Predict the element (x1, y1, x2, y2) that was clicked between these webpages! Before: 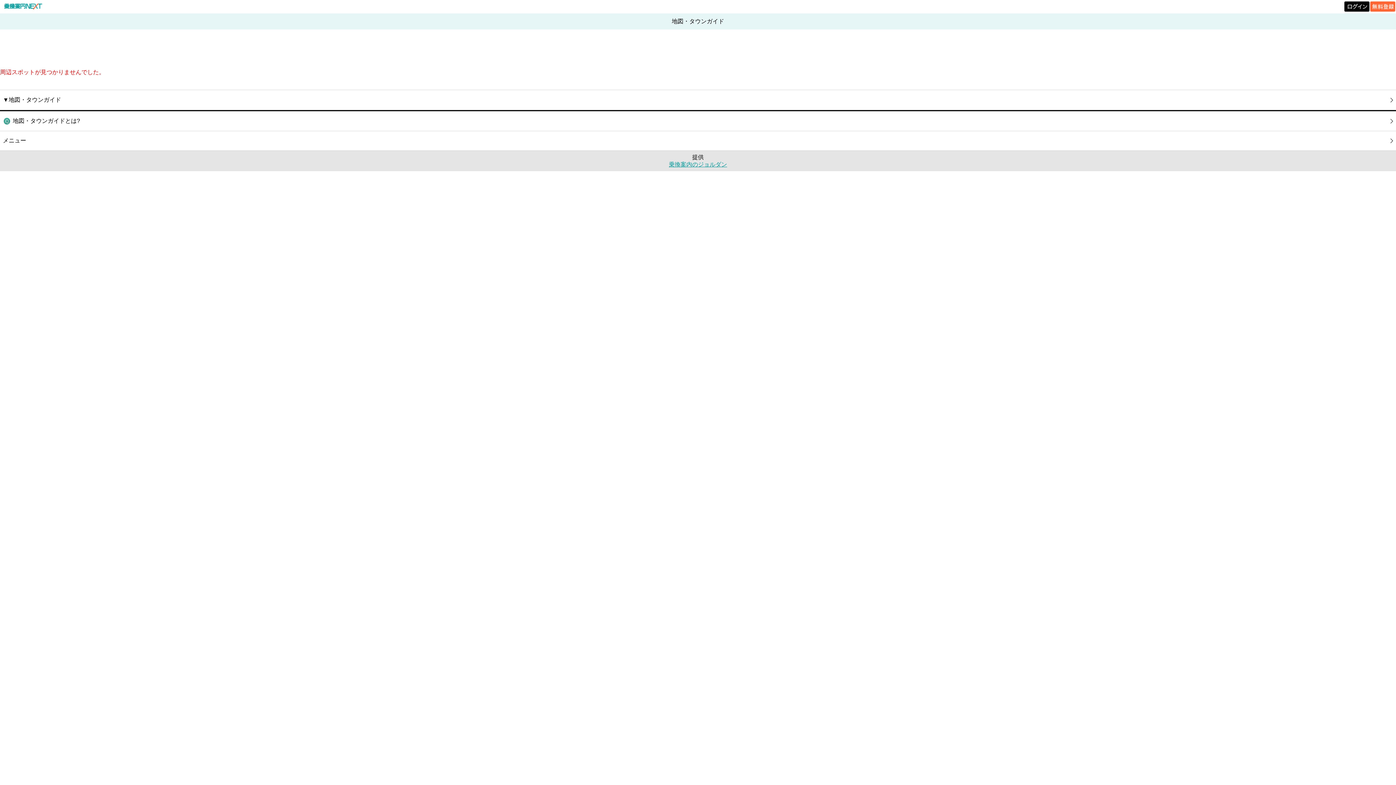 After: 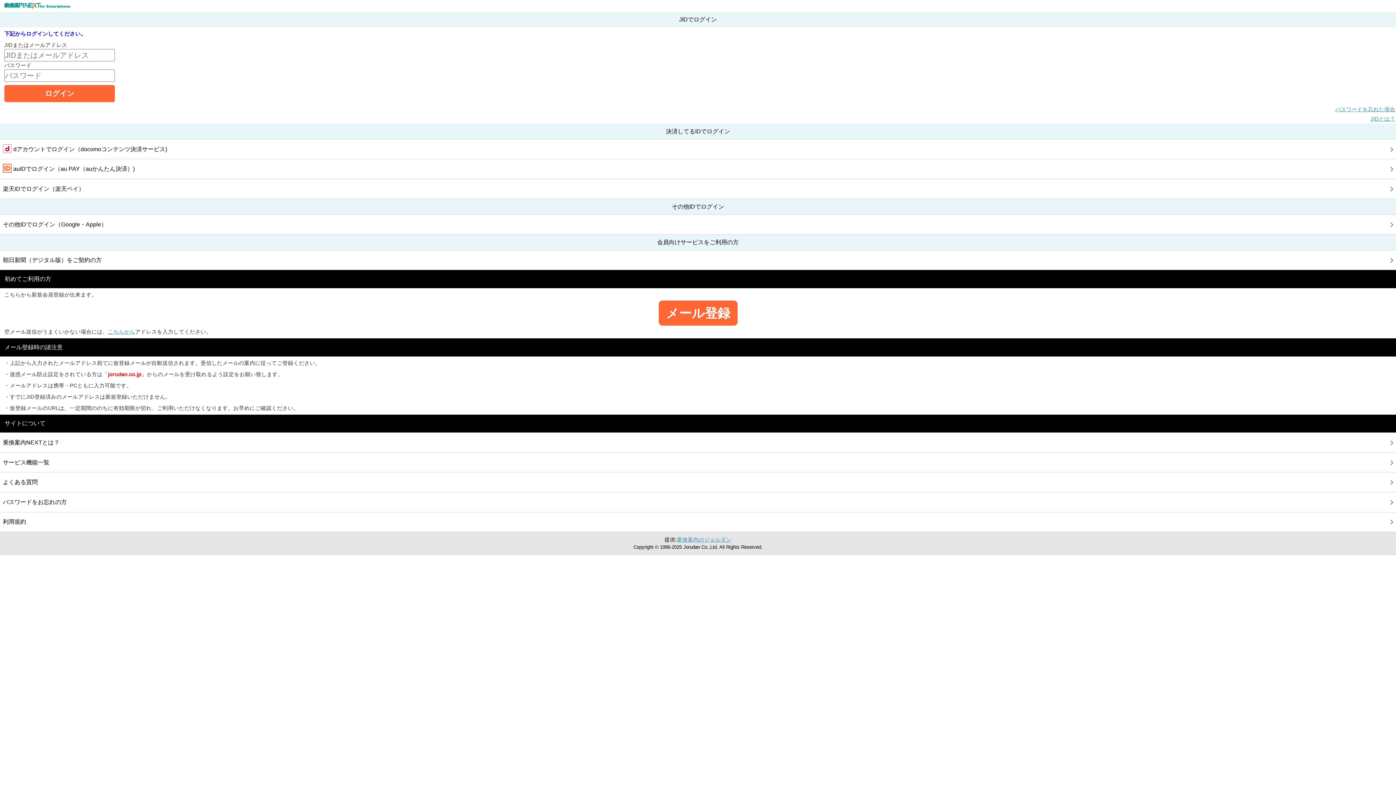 Action: bbox: (1344, 7, 1369, 13)